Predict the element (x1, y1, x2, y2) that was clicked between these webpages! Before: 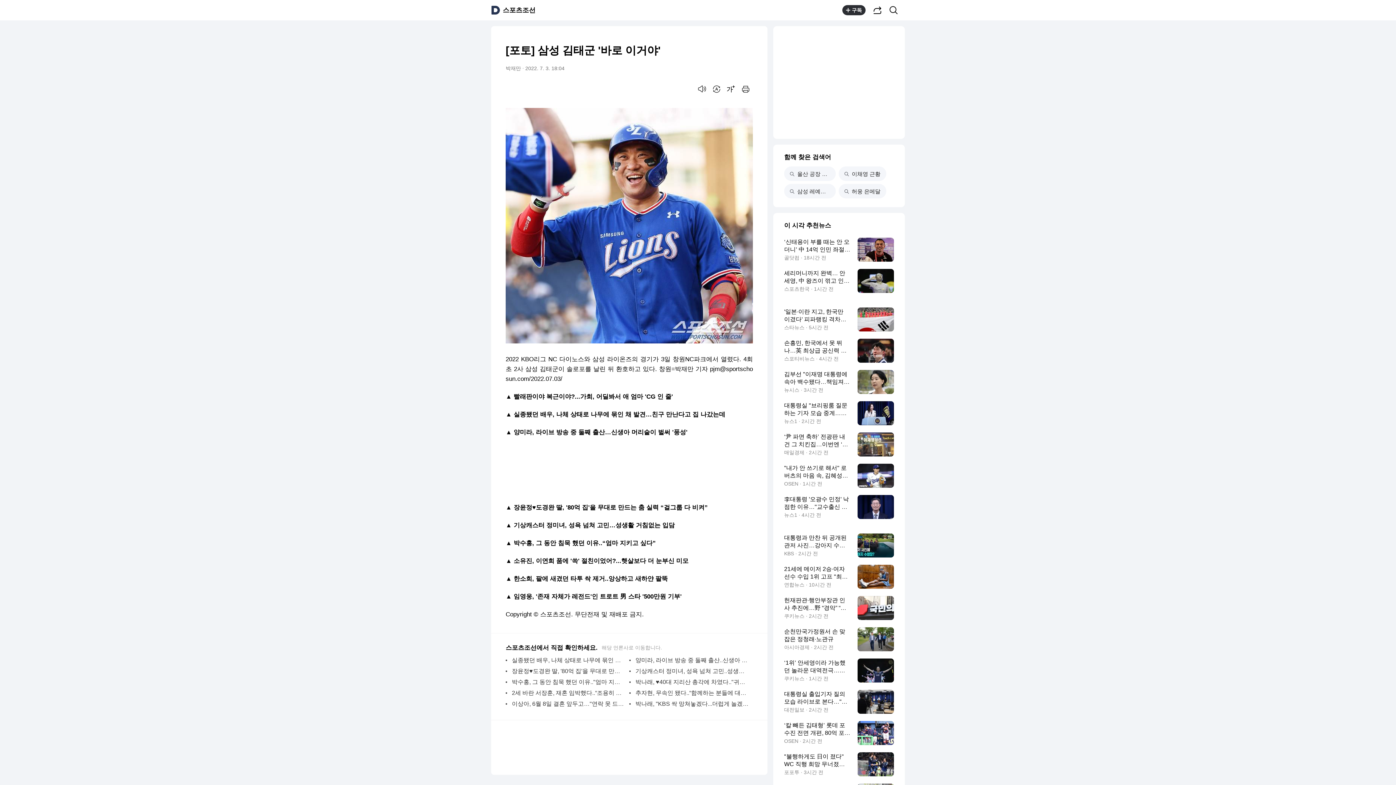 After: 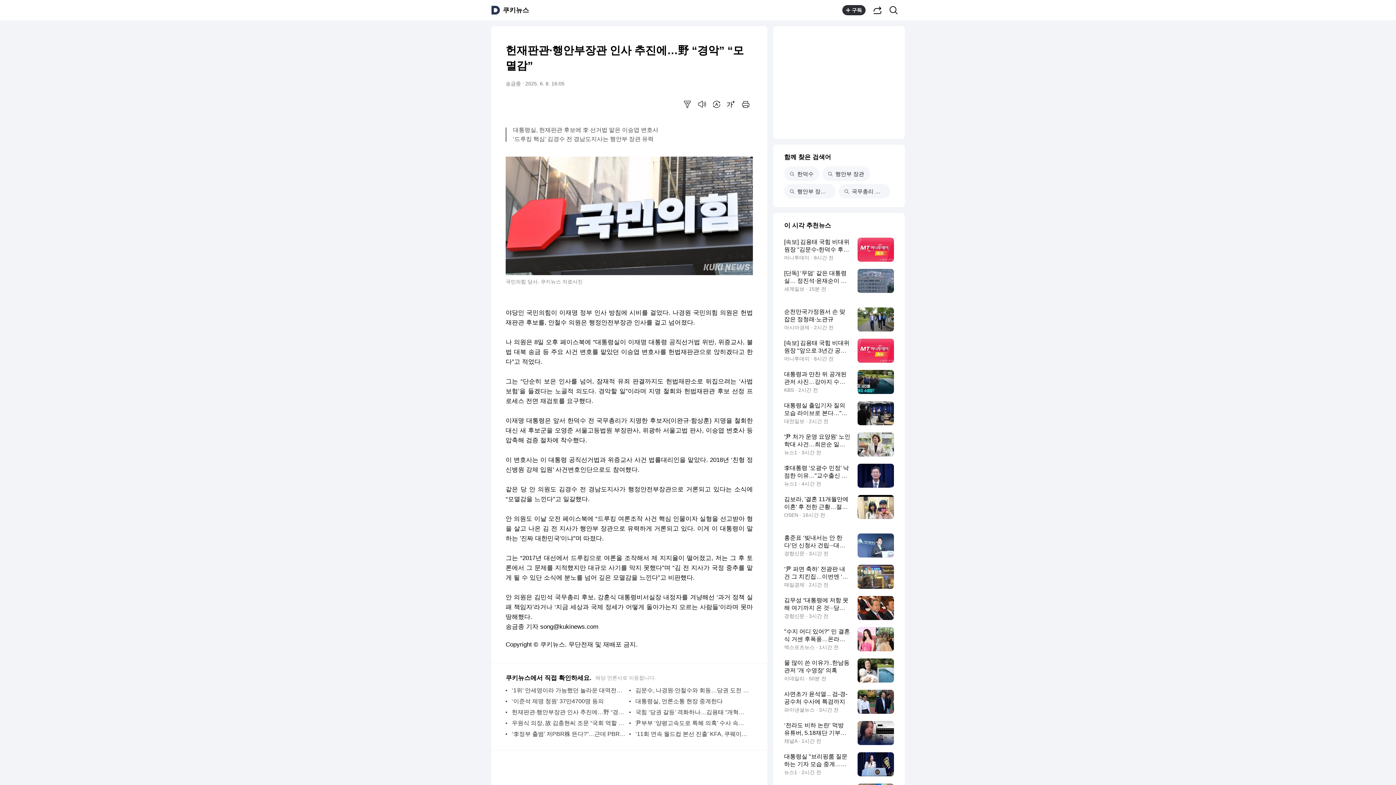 Action: bbox: (784, 596, 894, 620) label: 헌재판관·행안부장관 인사 추진에…野 “경악” “모멸감”
쿠키뉴스 · 2시간 전